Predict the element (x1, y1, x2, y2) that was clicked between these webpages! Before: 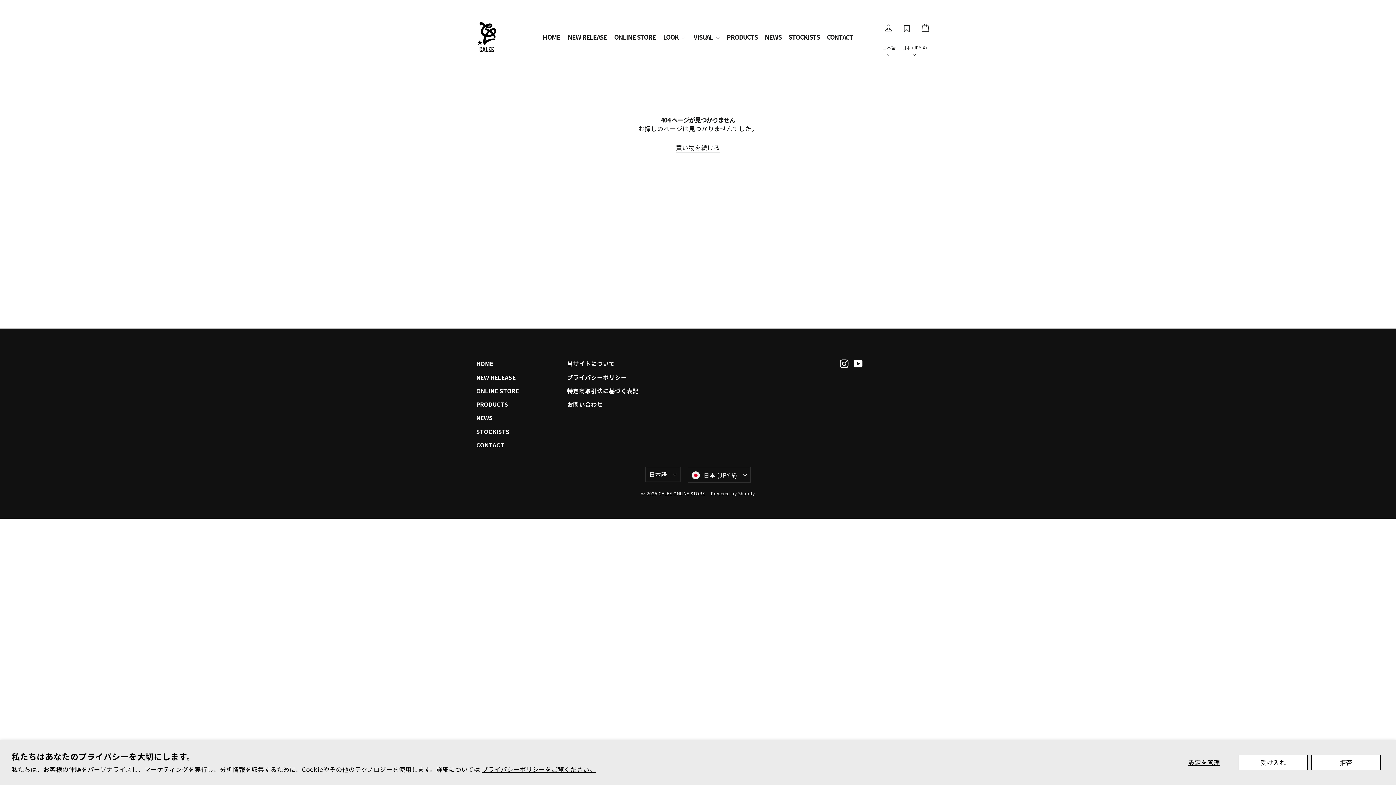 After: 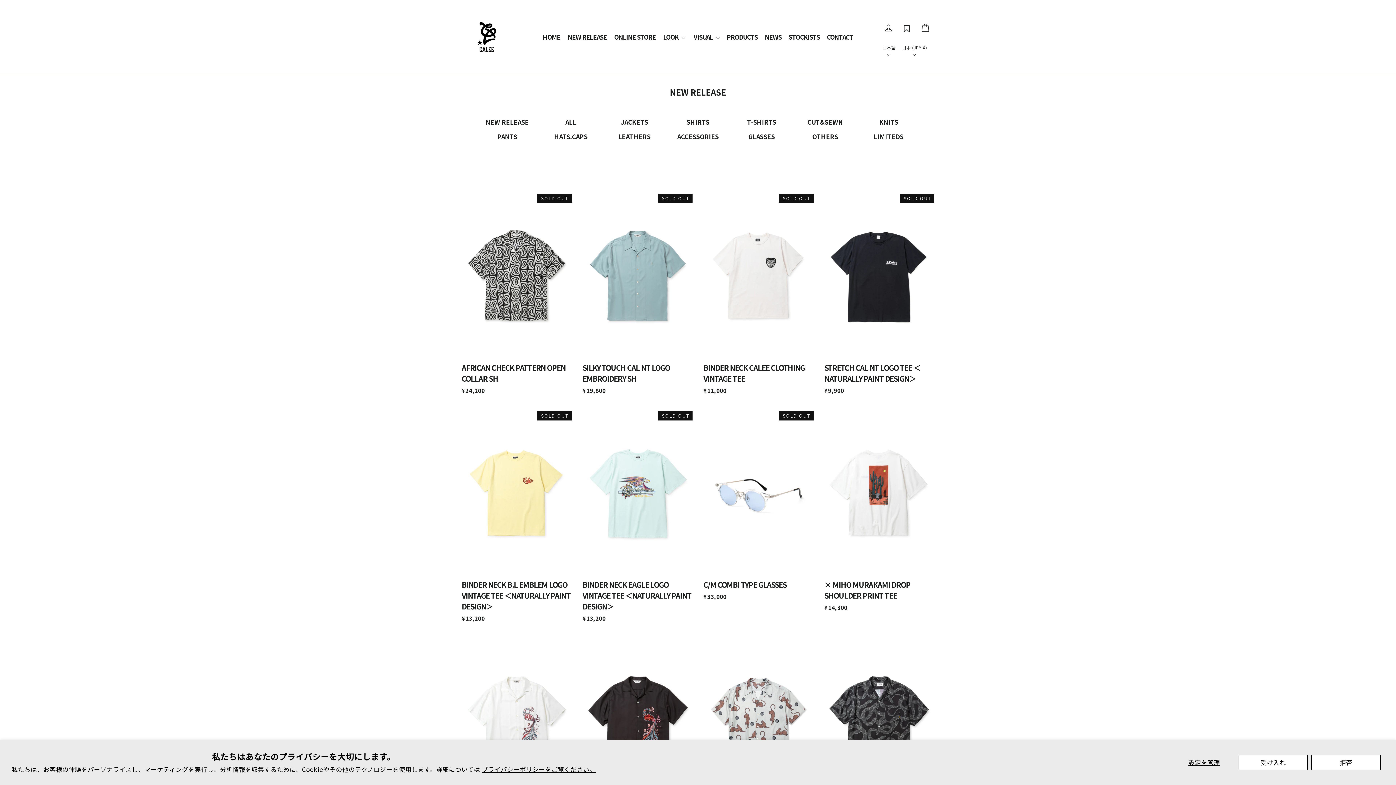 Action: label: NEW RELEASE bbox: (564, 28, 610, 45)